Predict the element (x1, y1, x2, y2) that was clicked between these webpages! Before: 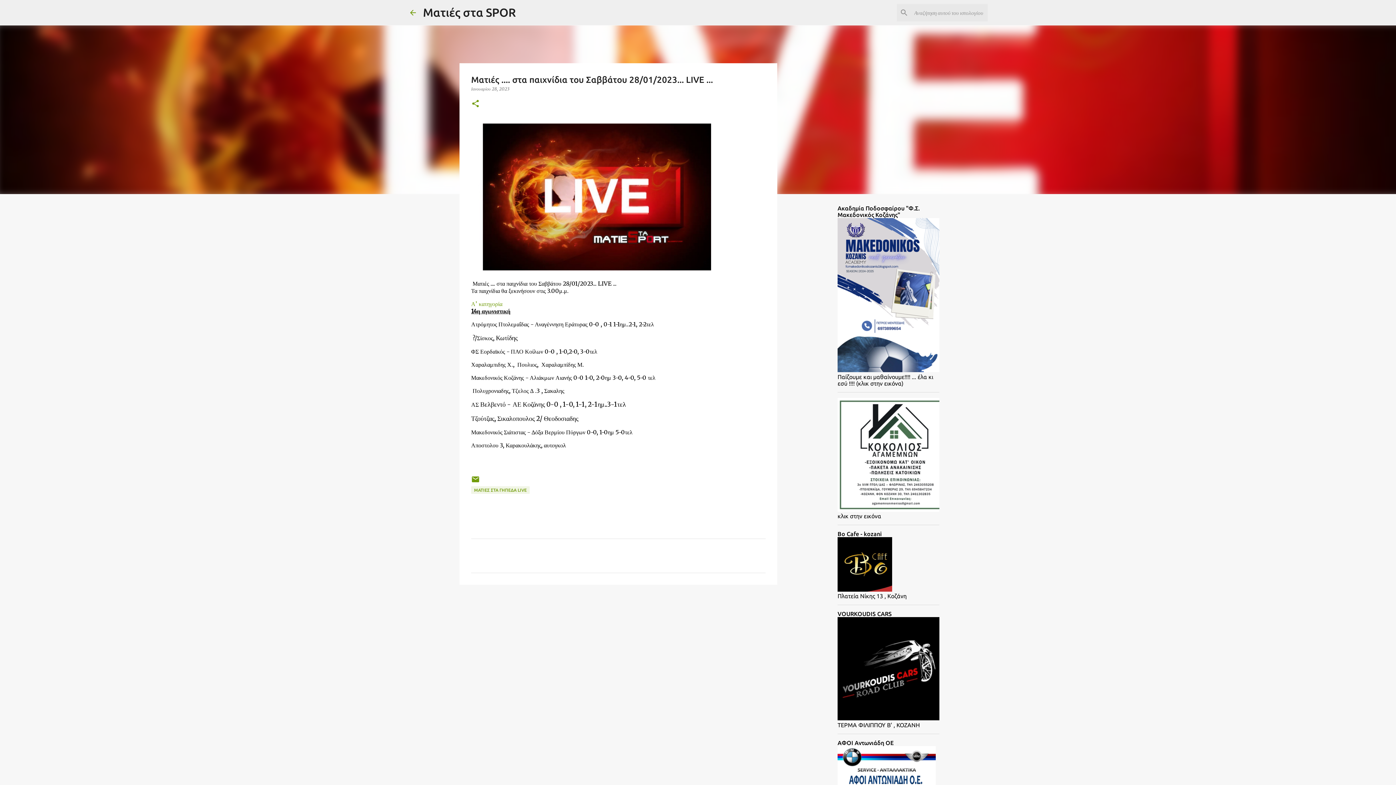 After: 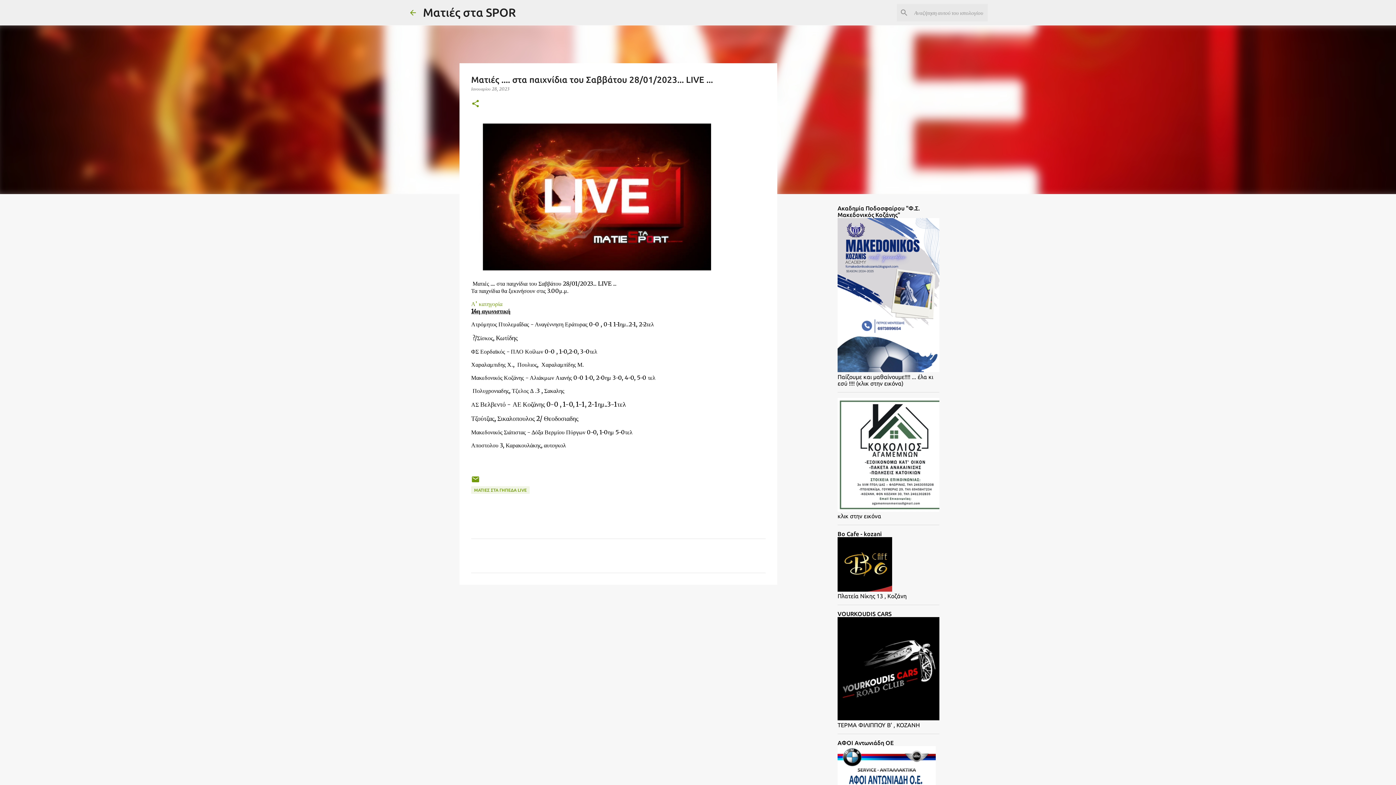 Action: bbox: (471, 300, 502, 307) label: Α’ κατηγορία
